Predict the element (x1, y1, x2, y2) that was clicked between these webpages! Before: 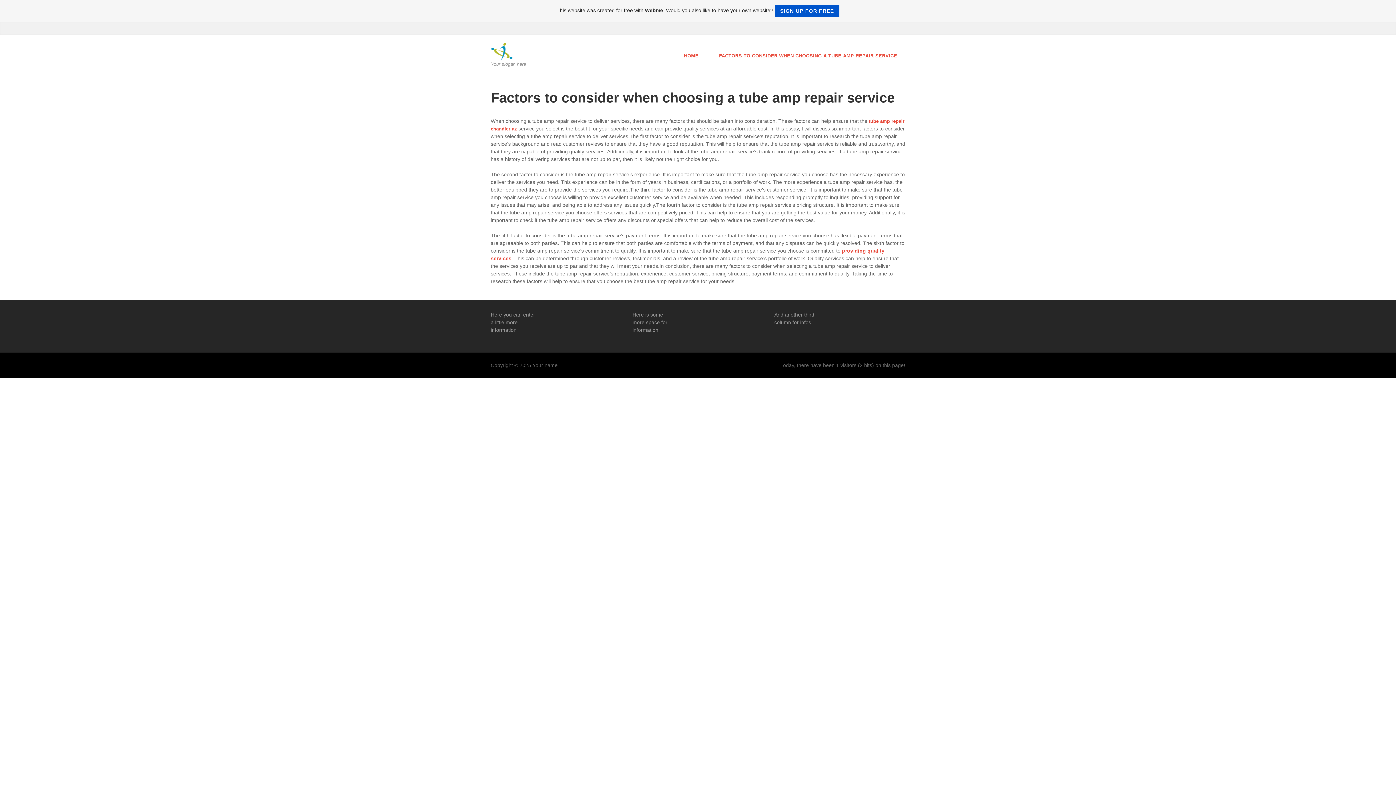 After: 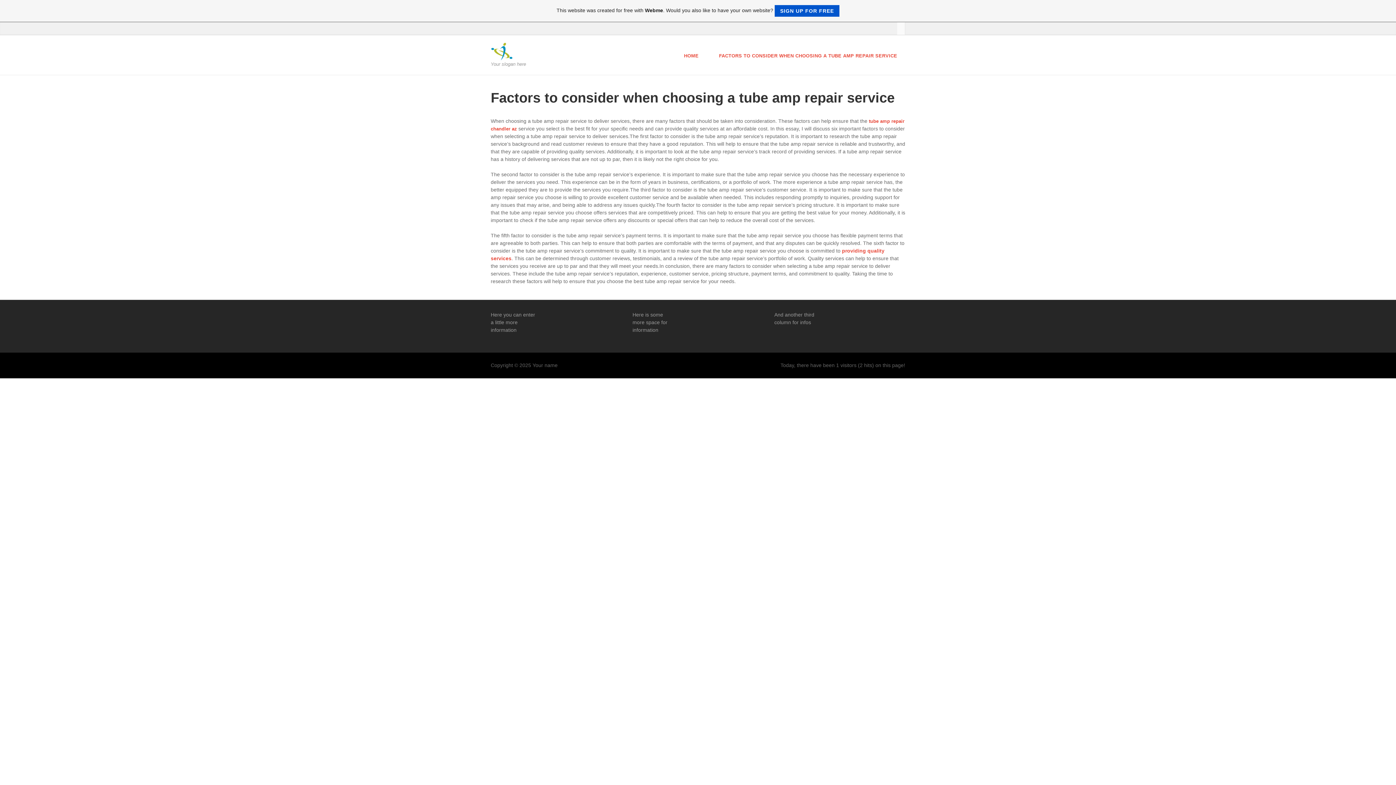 Action: bbox: (897, 22, 905, 34)